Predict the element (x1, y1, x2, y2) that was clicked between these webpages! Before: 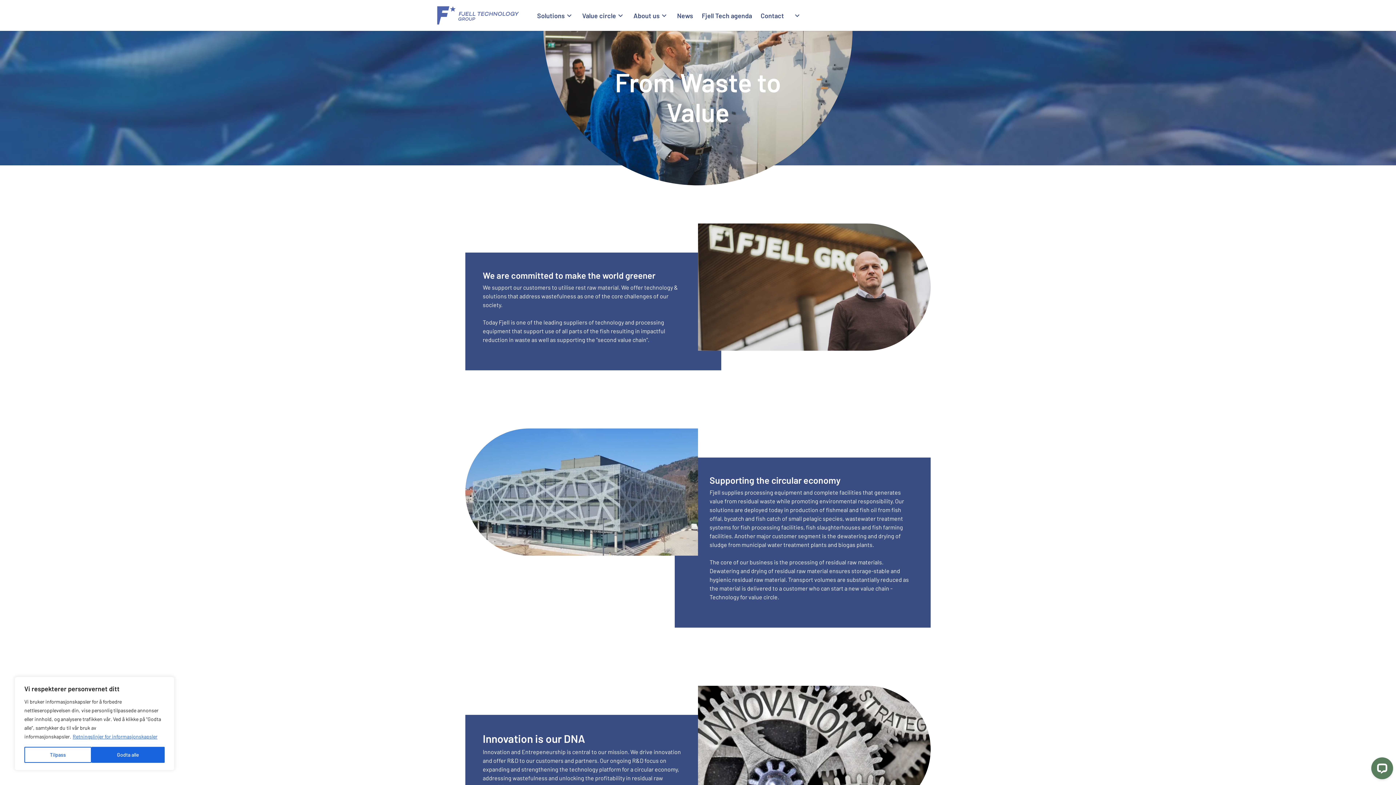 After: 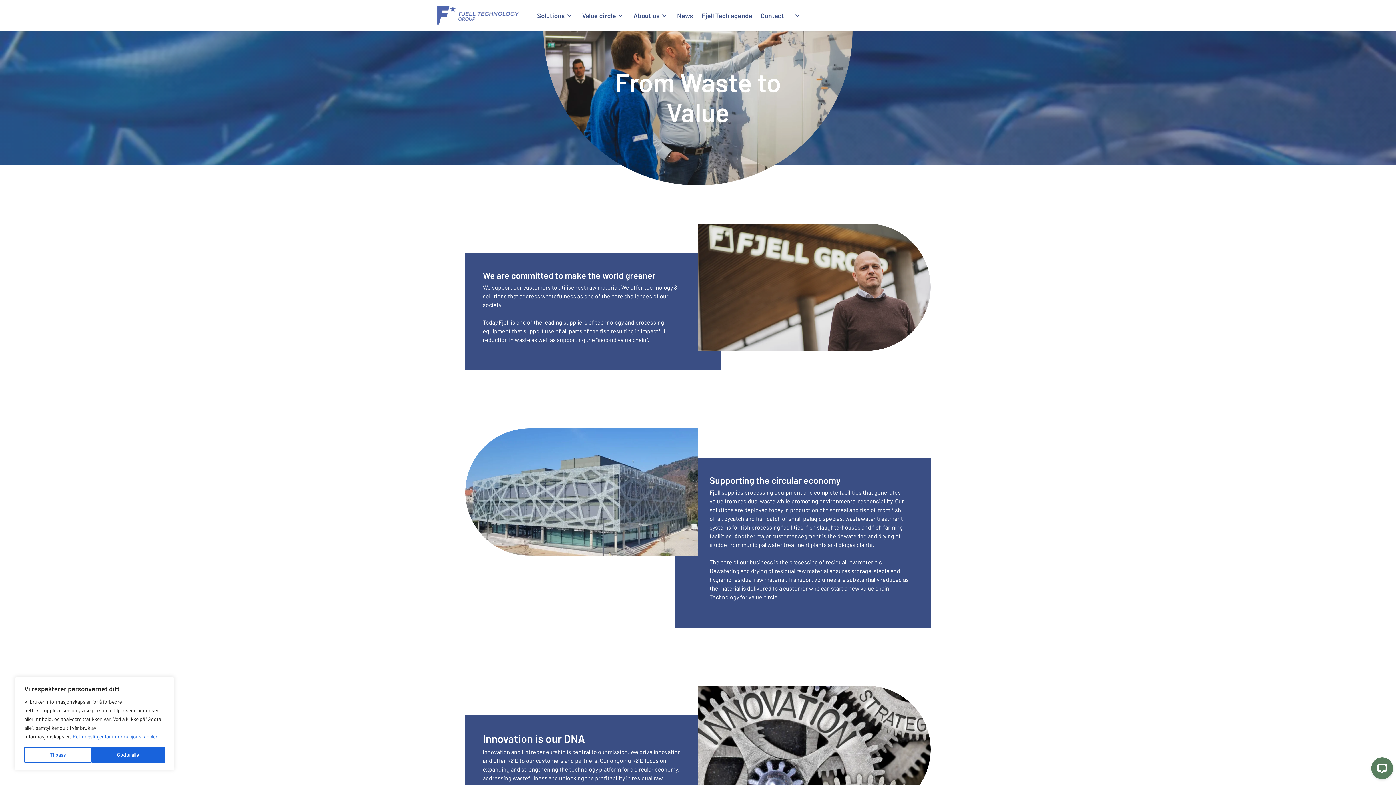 Action: bbox: (72, 733, 157, 740) label: Retningslinjer for informasjonskapsler